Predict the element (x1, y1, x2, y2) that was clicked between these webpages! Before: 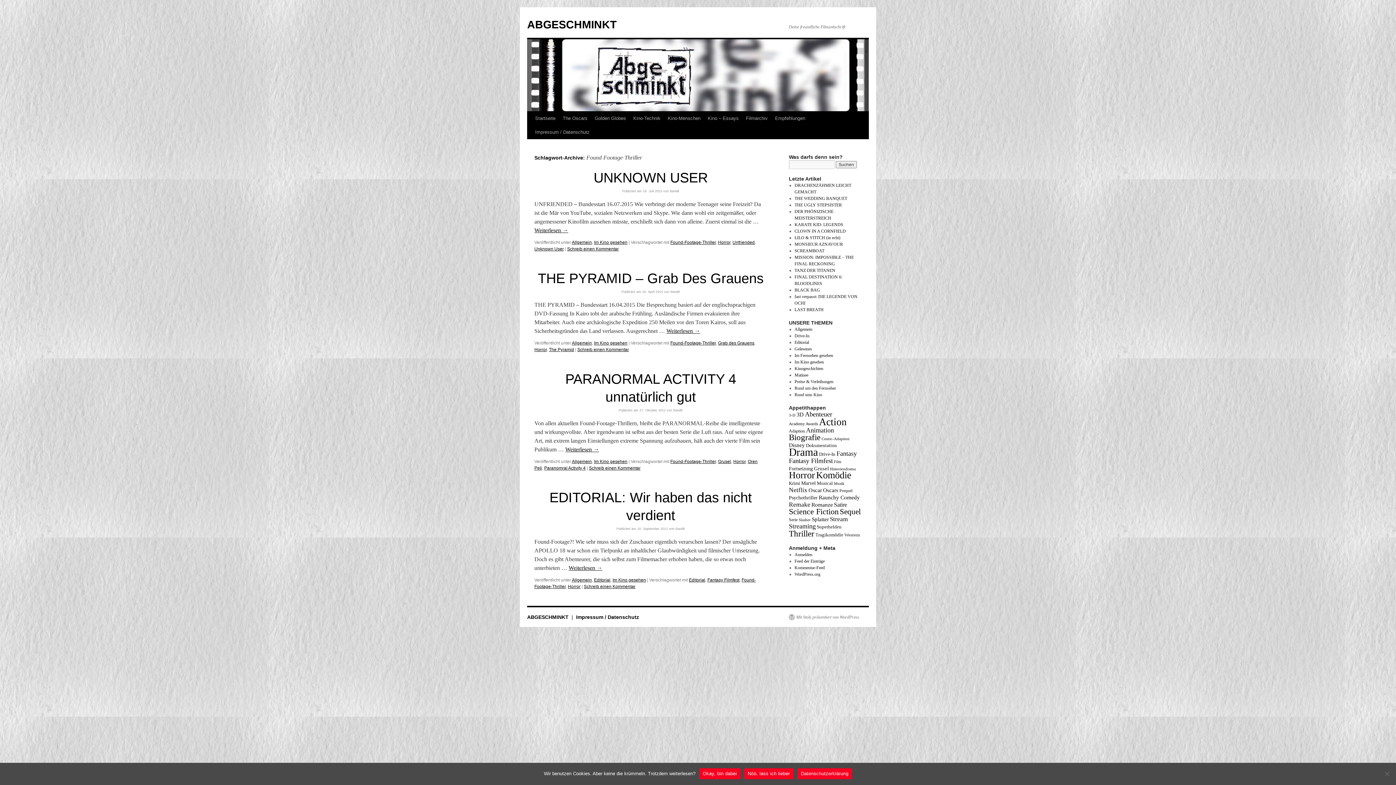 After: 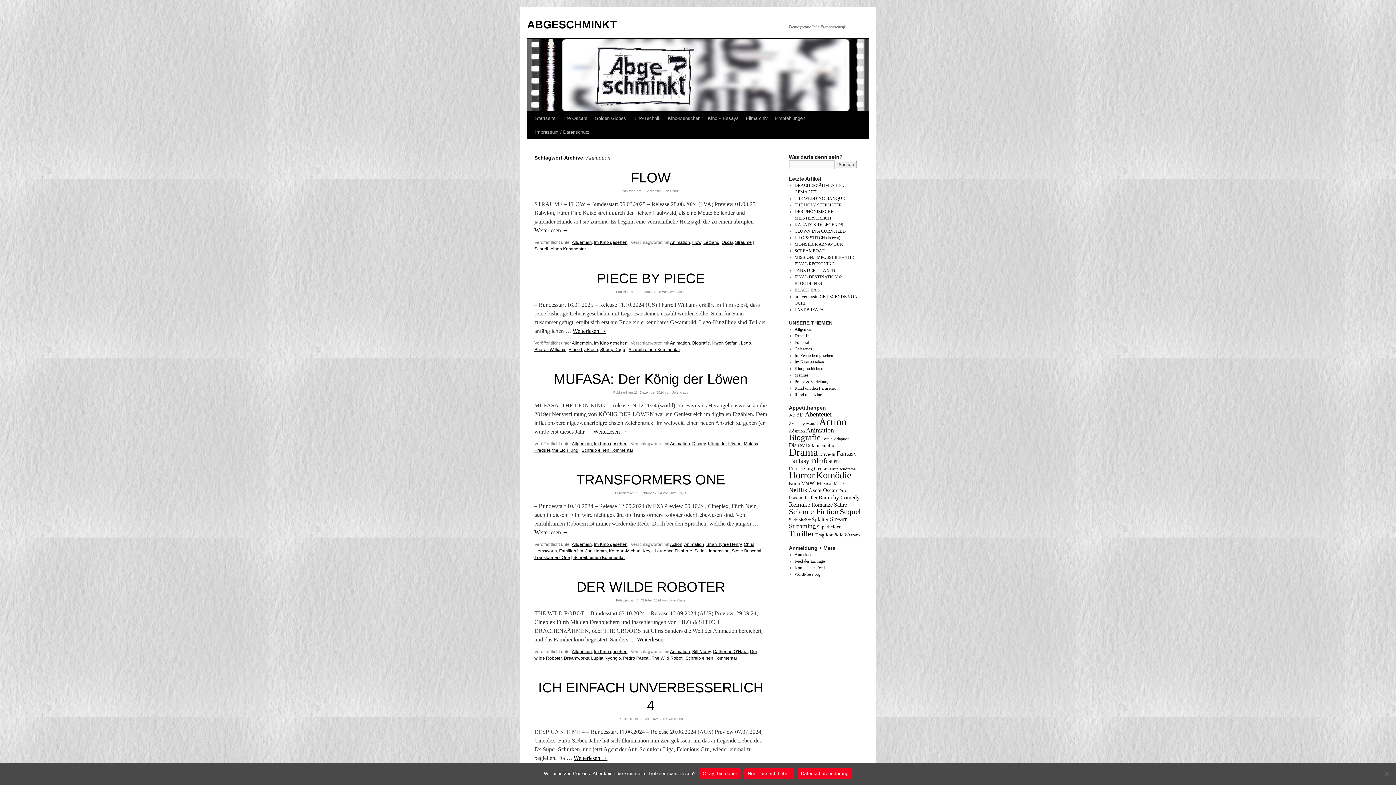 Action: label: Animation (66 Einträge) bbox: (806, 426, 834, 434)